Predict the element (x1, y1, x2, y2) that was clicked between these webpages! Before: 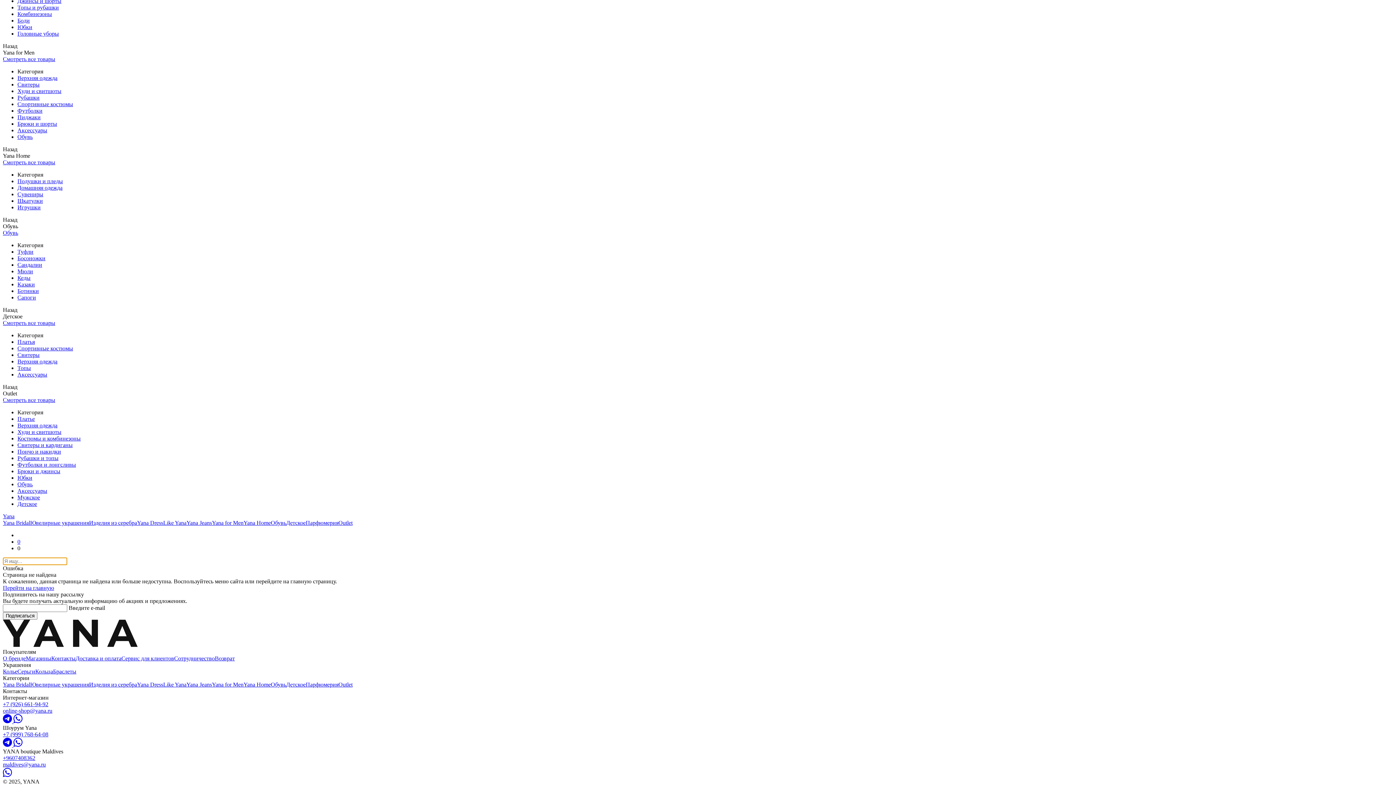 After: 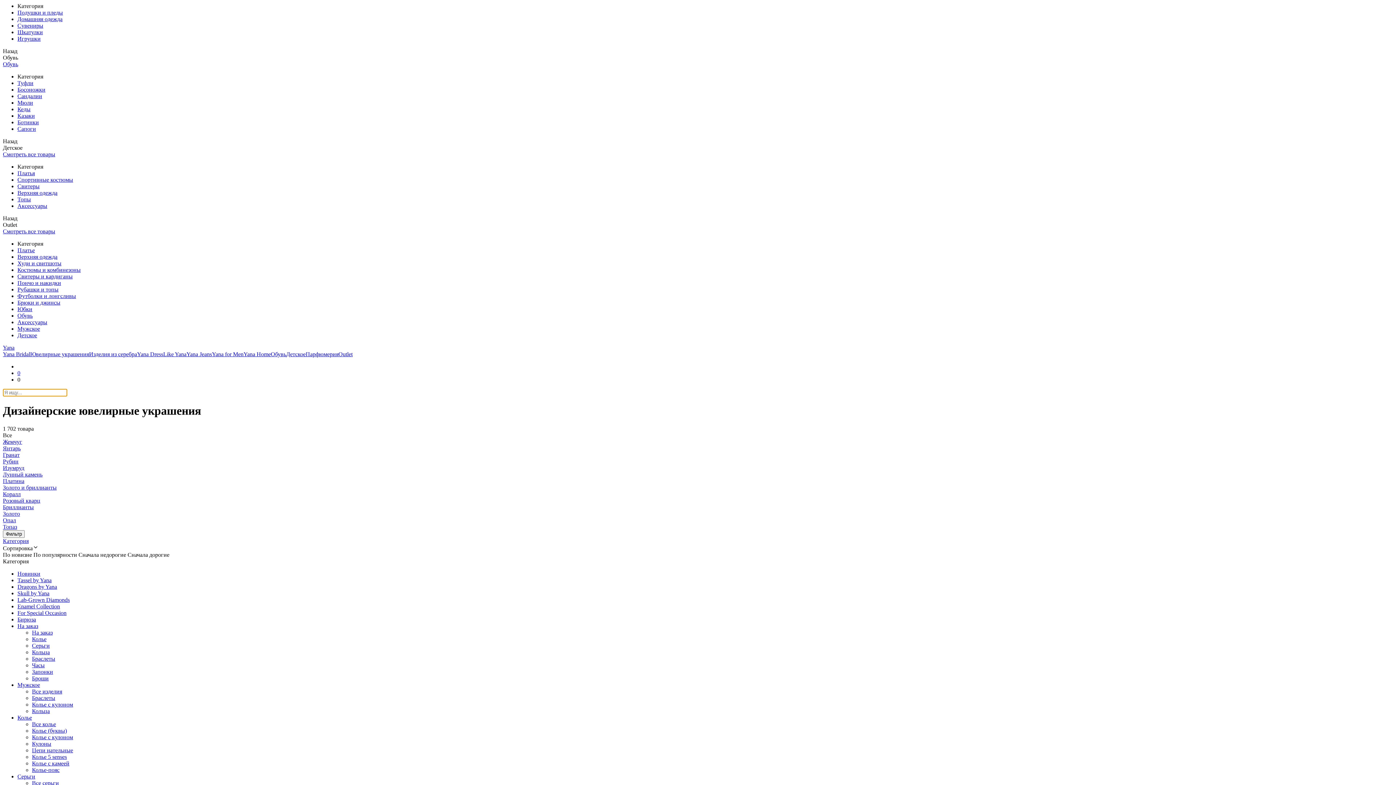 Action: bbox: (30, 520, 89, 526) label: Ювелирные украшения